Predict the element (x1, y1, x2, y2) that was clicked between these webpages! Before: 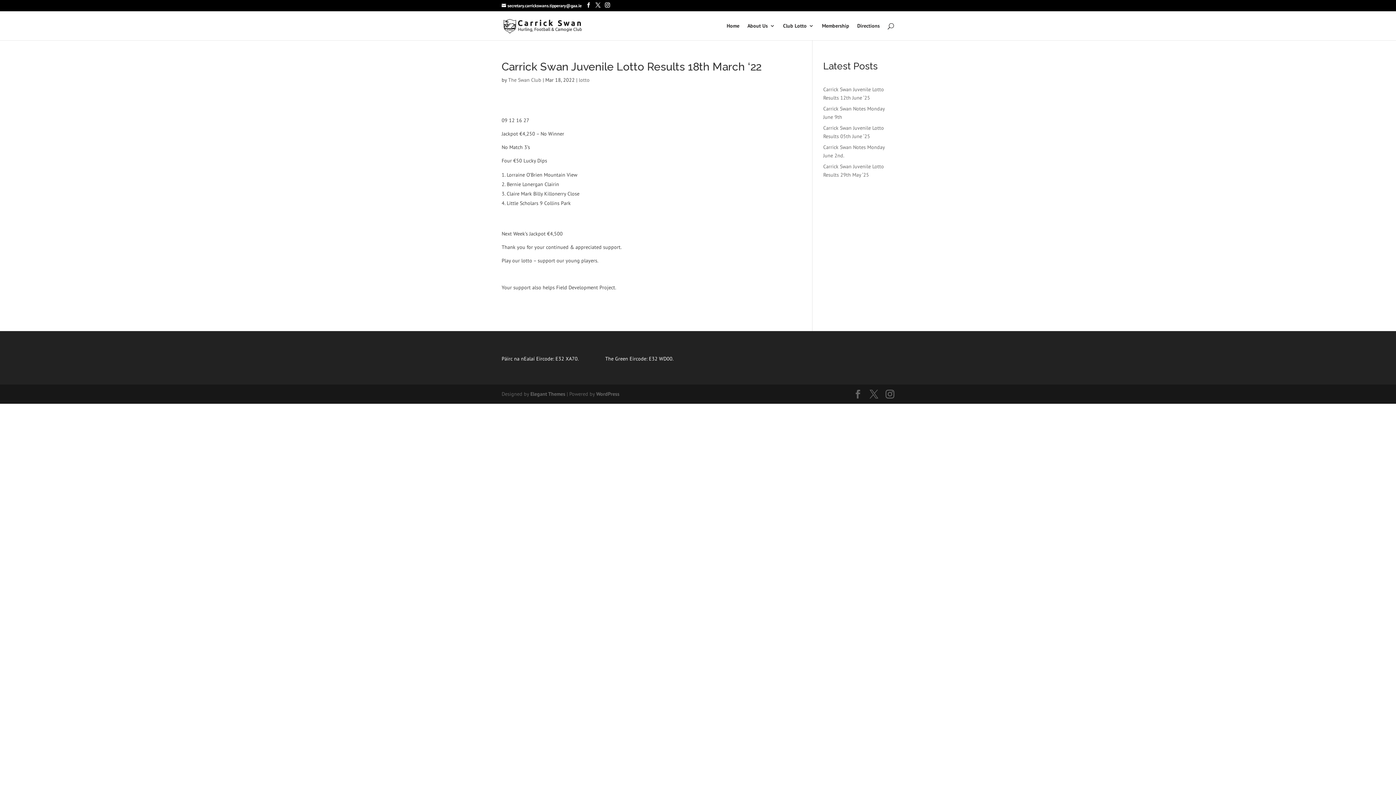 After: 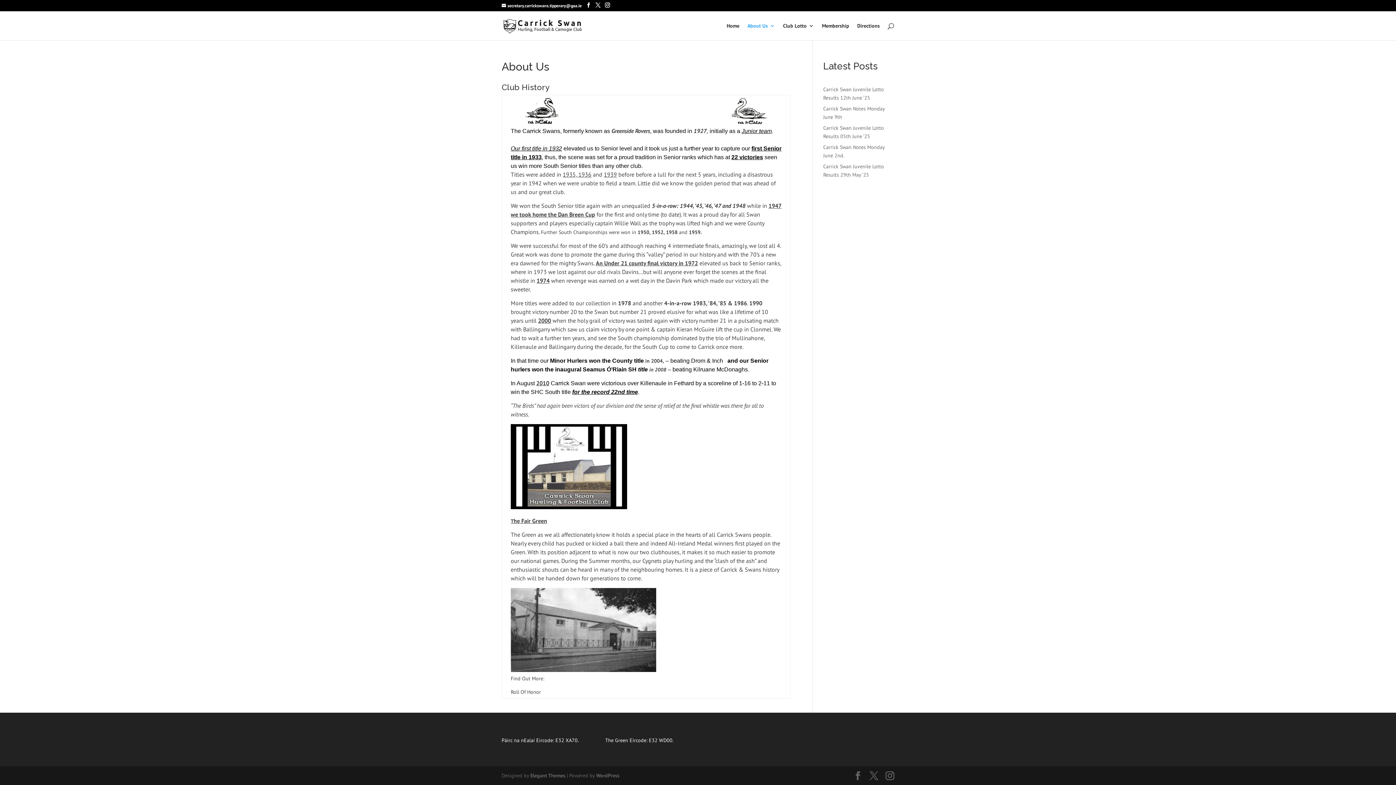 Action: label: About Us bbox: (747, 23, 775, 40)